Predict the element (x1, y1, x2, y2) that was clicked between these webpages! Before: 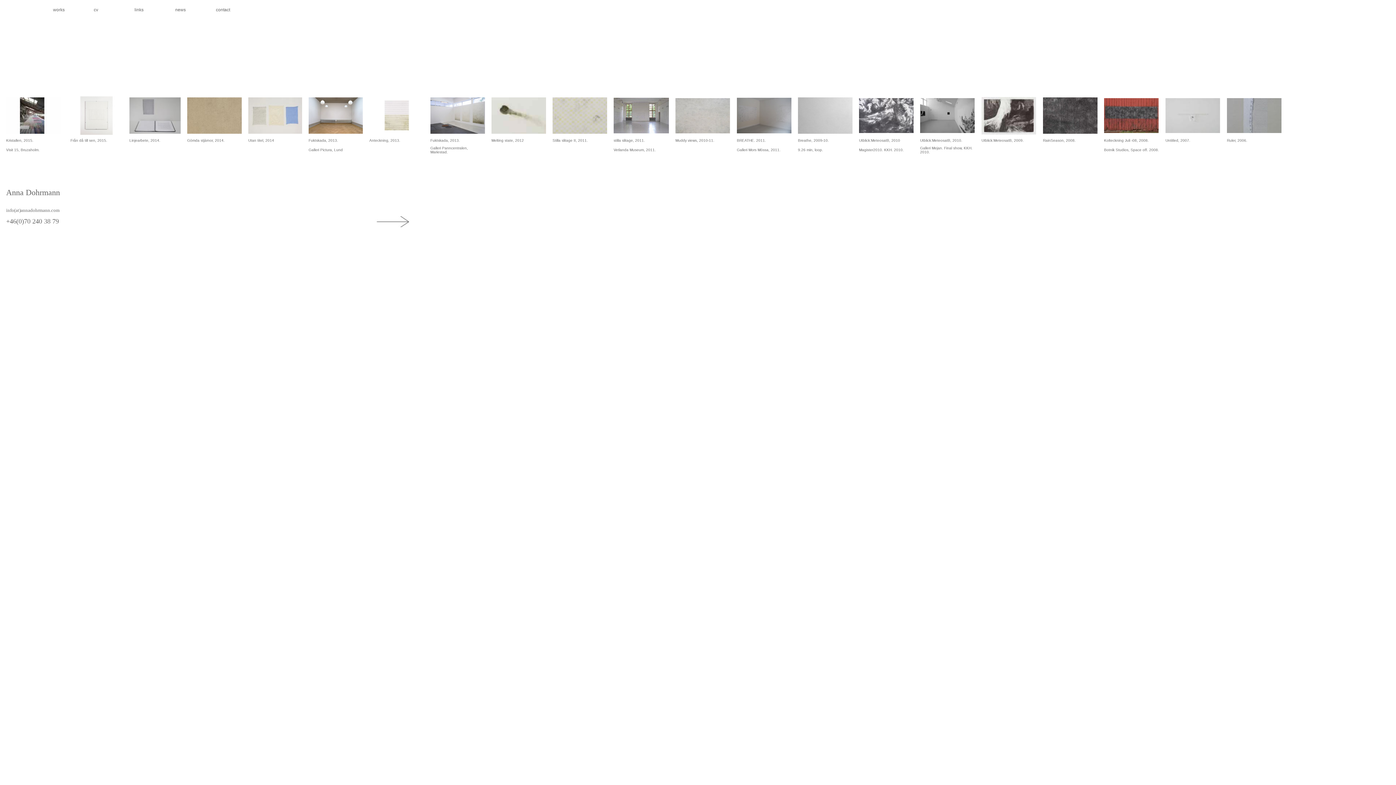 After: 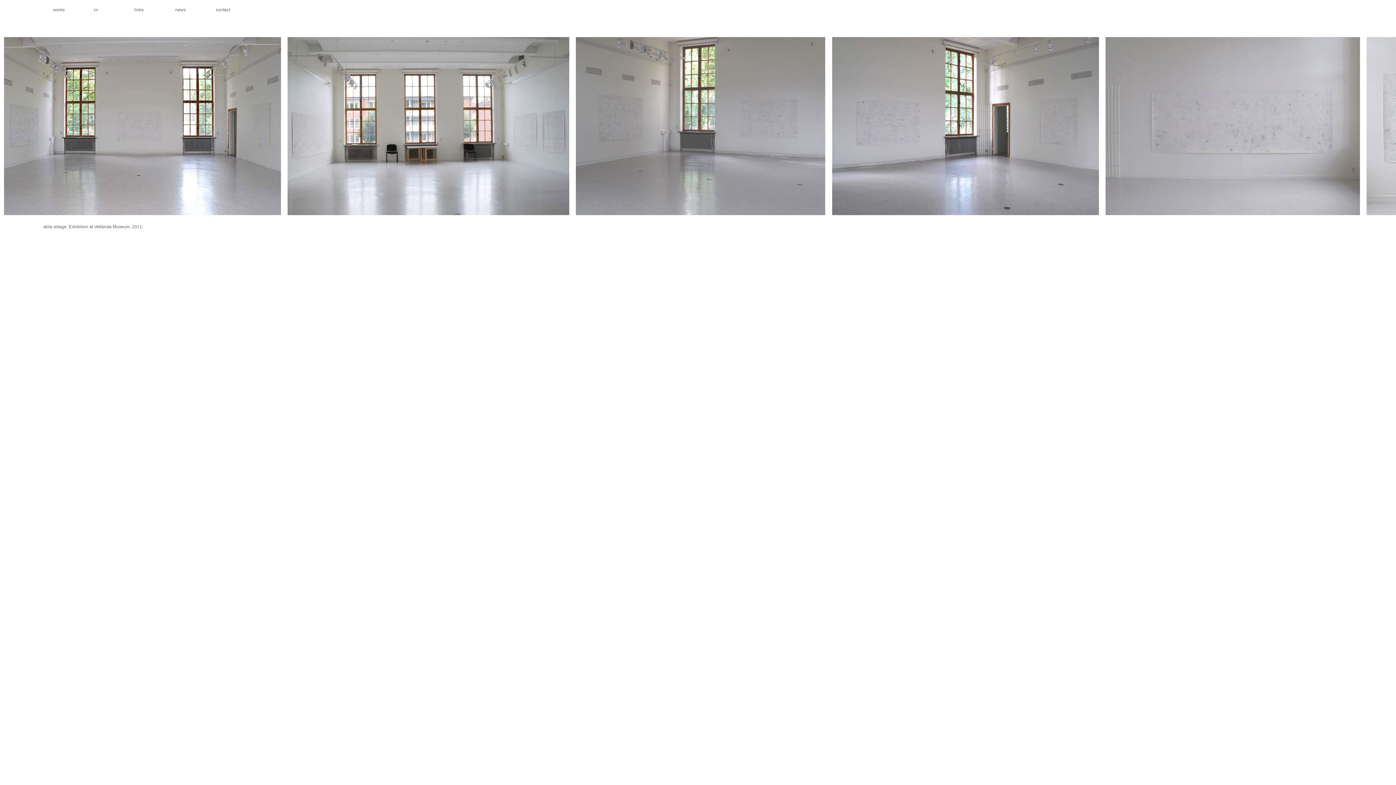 Action: bbox: (613, 128, 669, 134)